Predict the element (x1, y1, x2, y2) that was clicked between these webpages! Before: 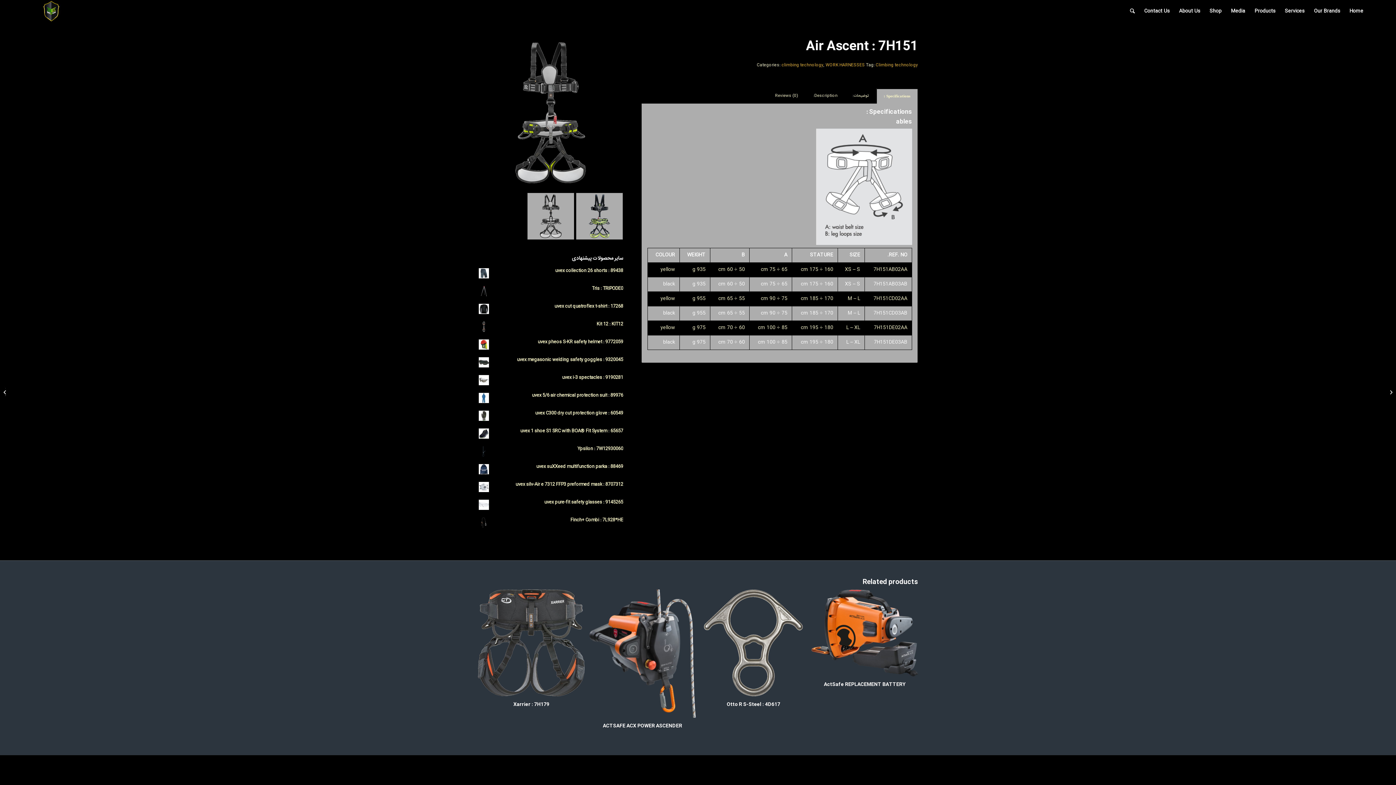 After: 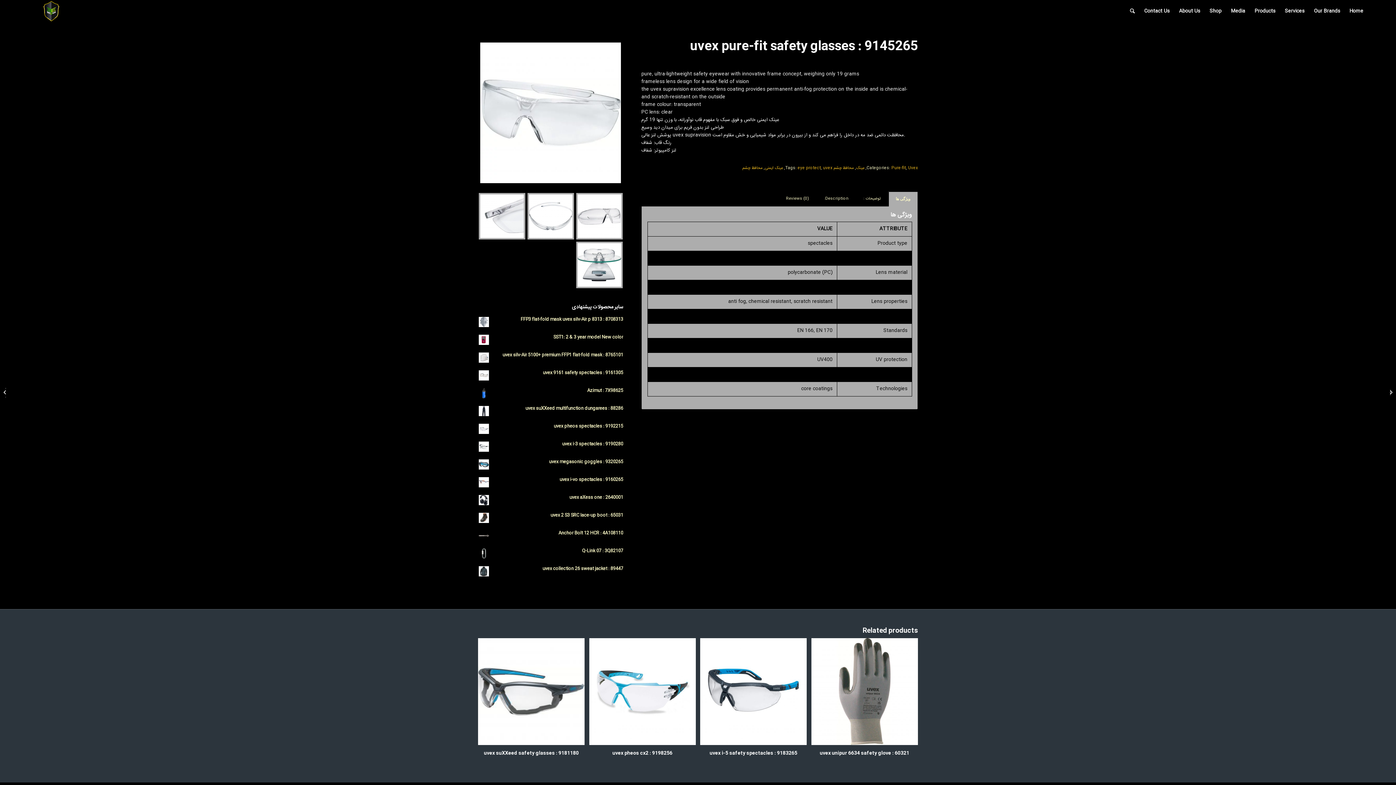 Action: label: uvex pure-fit safety glasses : 9145265 bbox: (478, 499, 623, 511)